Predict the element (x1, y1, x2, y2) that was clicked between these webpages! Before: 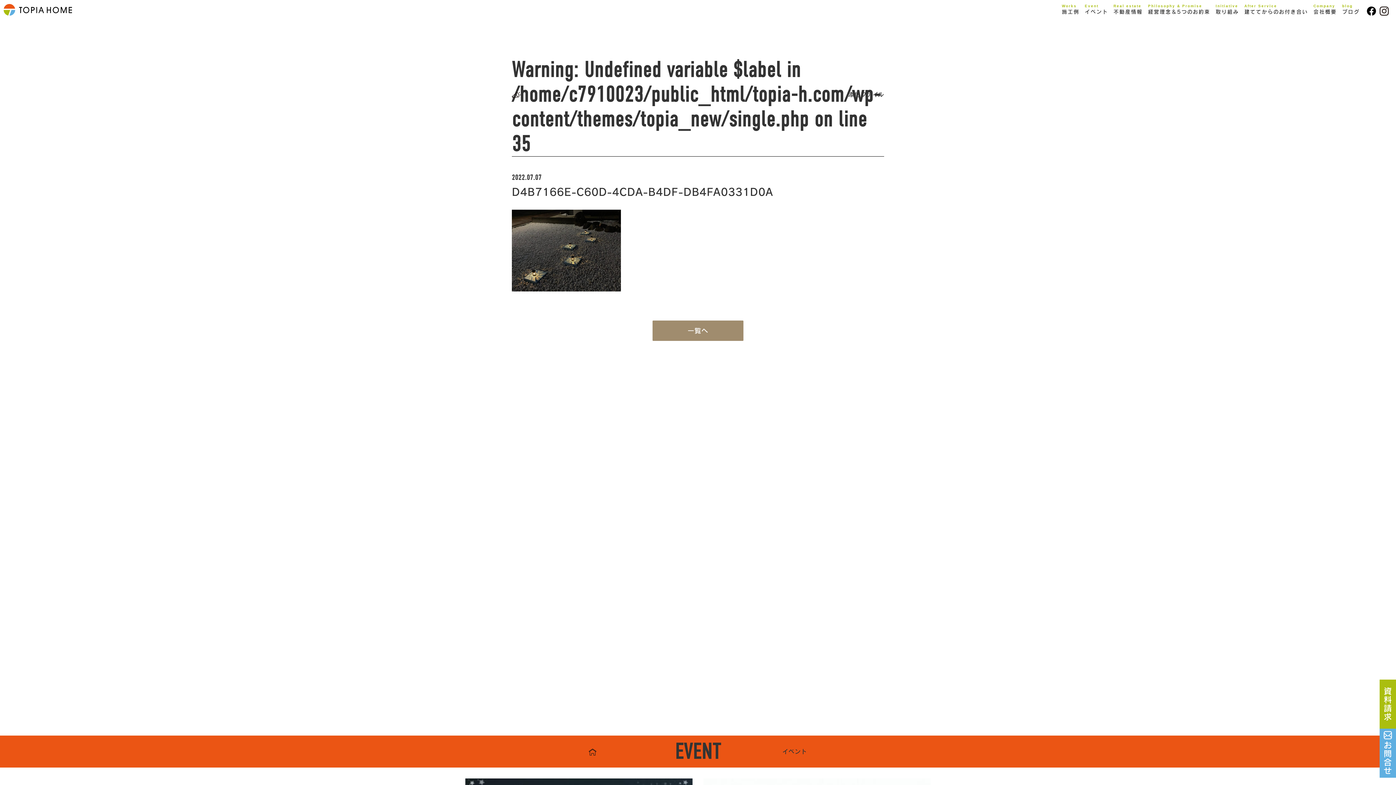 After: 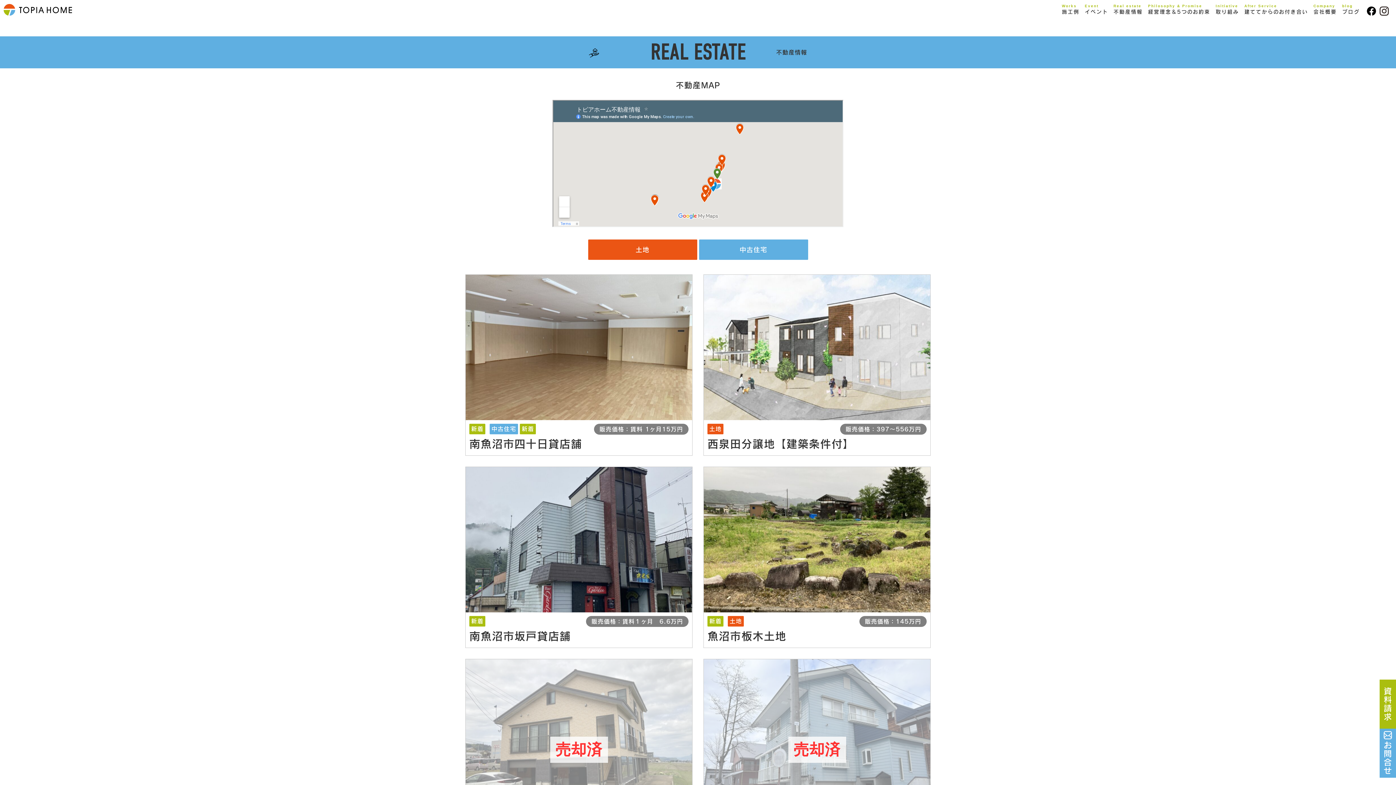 Action: label: Real estate
不動産情報 bbox: (1113, 3, 1142, 15)